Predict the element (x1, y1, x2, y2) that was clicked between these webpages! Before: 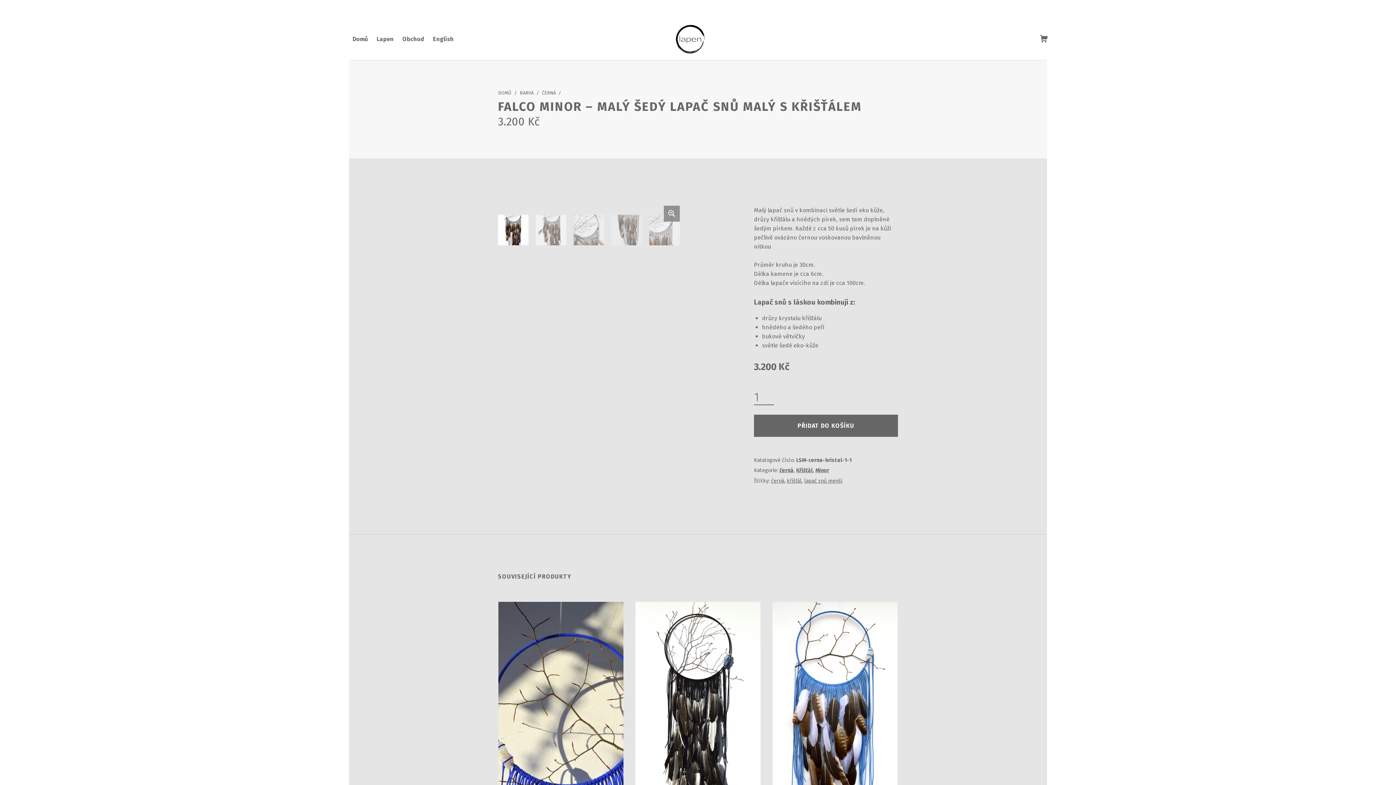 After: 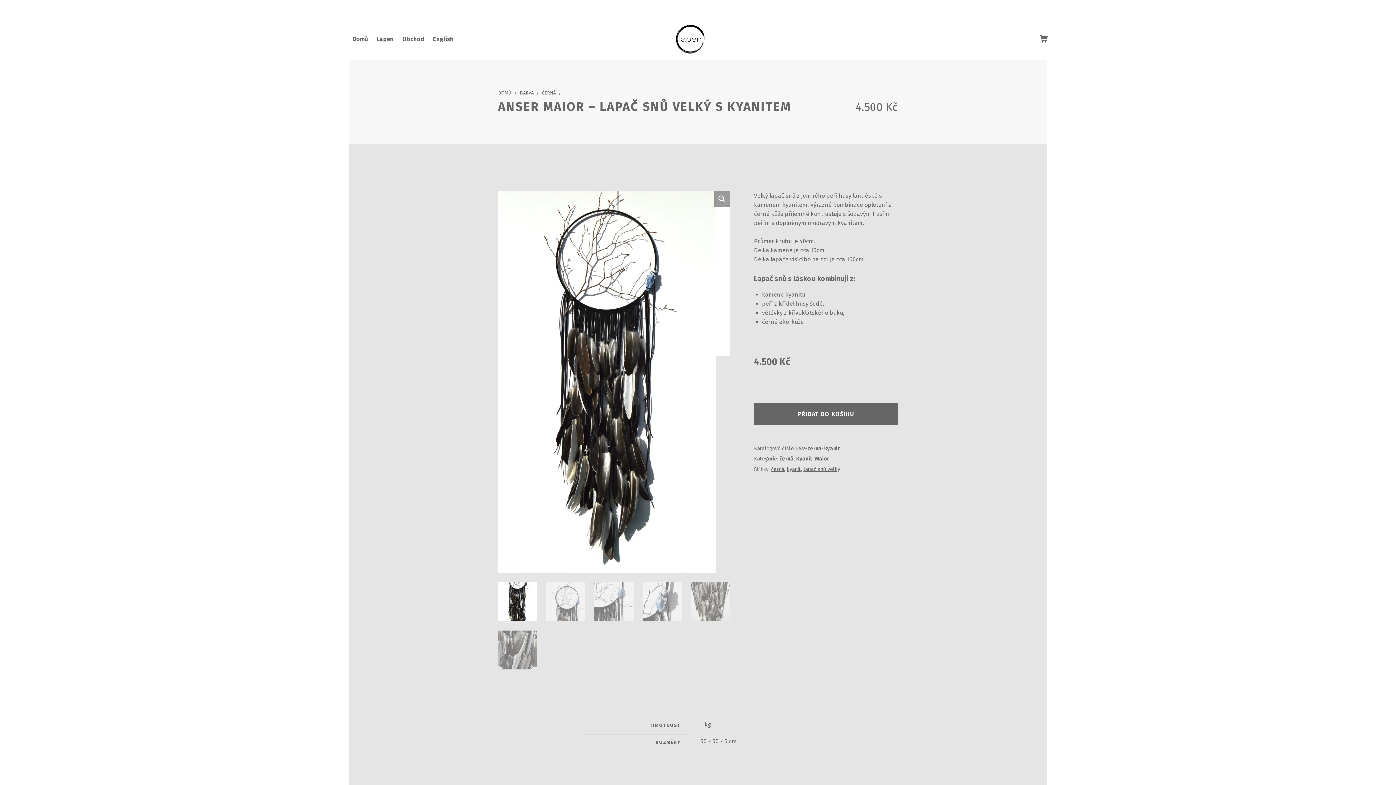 Action: bbox: (635, 602, 760, 852)